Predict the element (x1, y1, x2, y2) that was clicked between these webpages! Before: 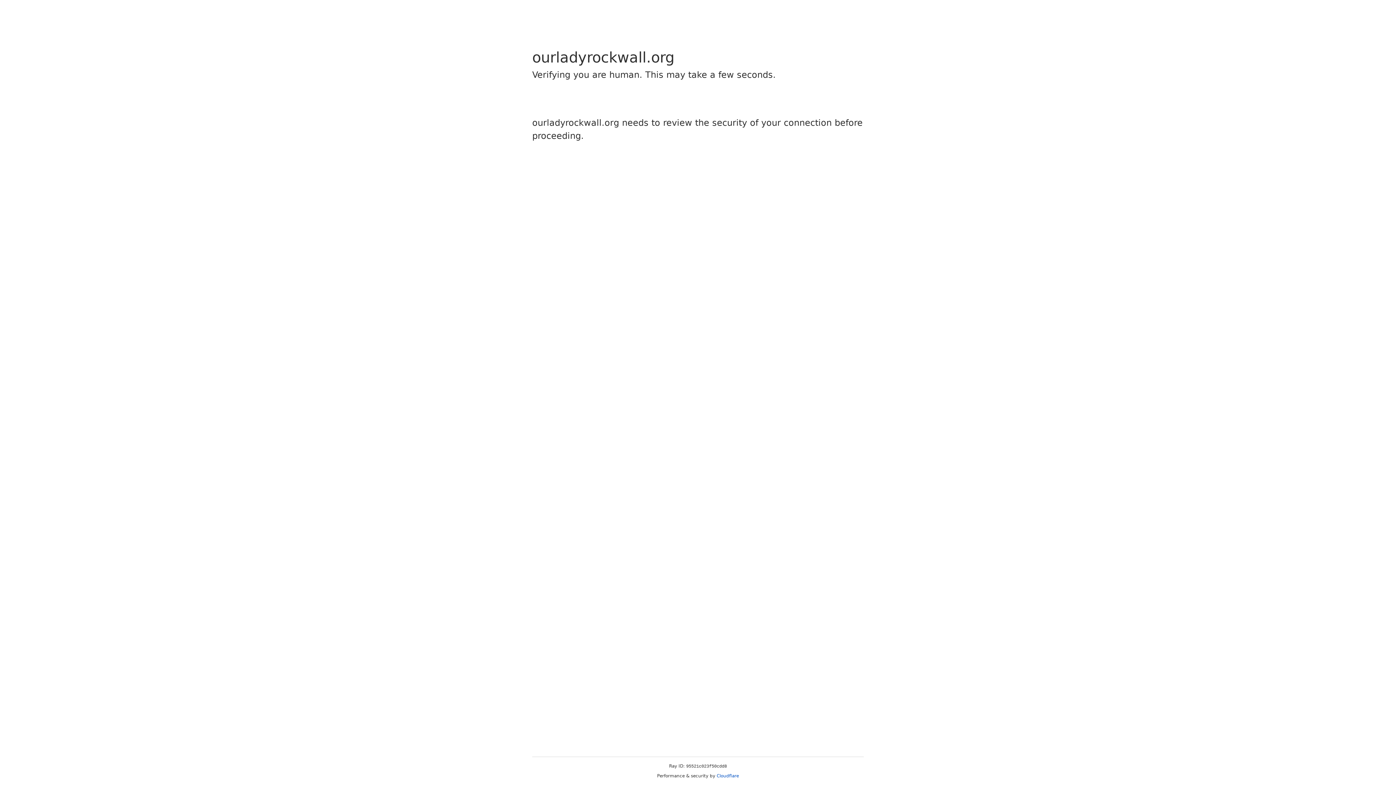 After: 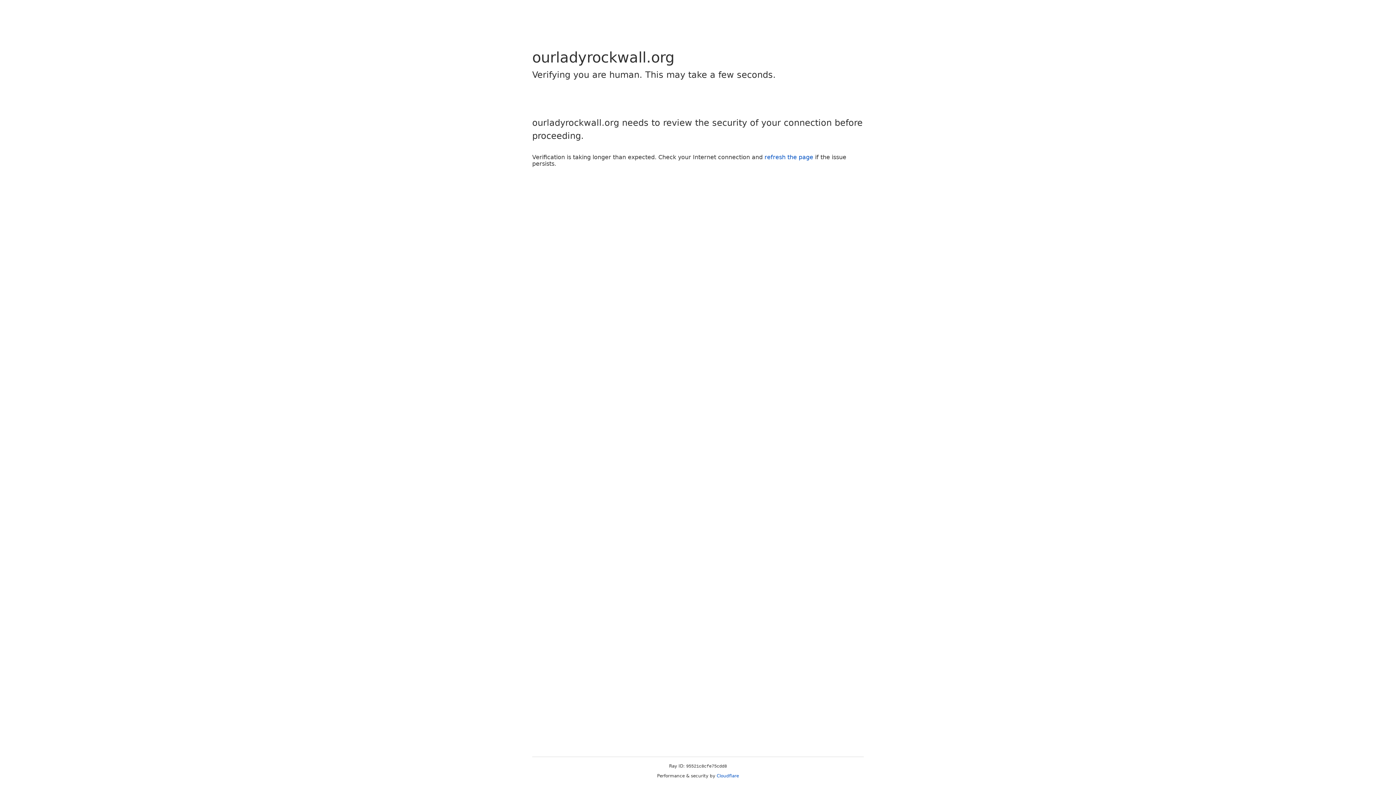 Action: bbox: (716, 773, 739, 778) label: Cloudflare